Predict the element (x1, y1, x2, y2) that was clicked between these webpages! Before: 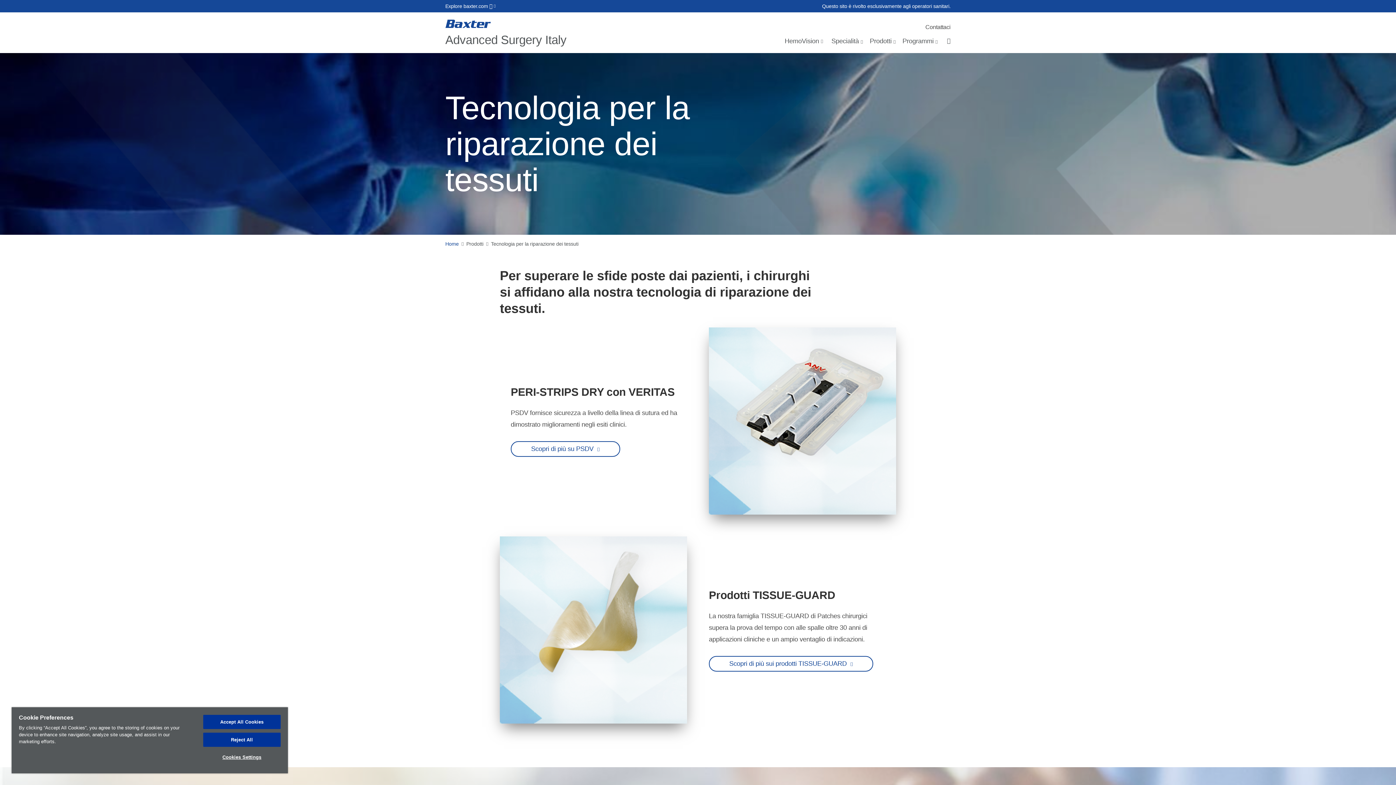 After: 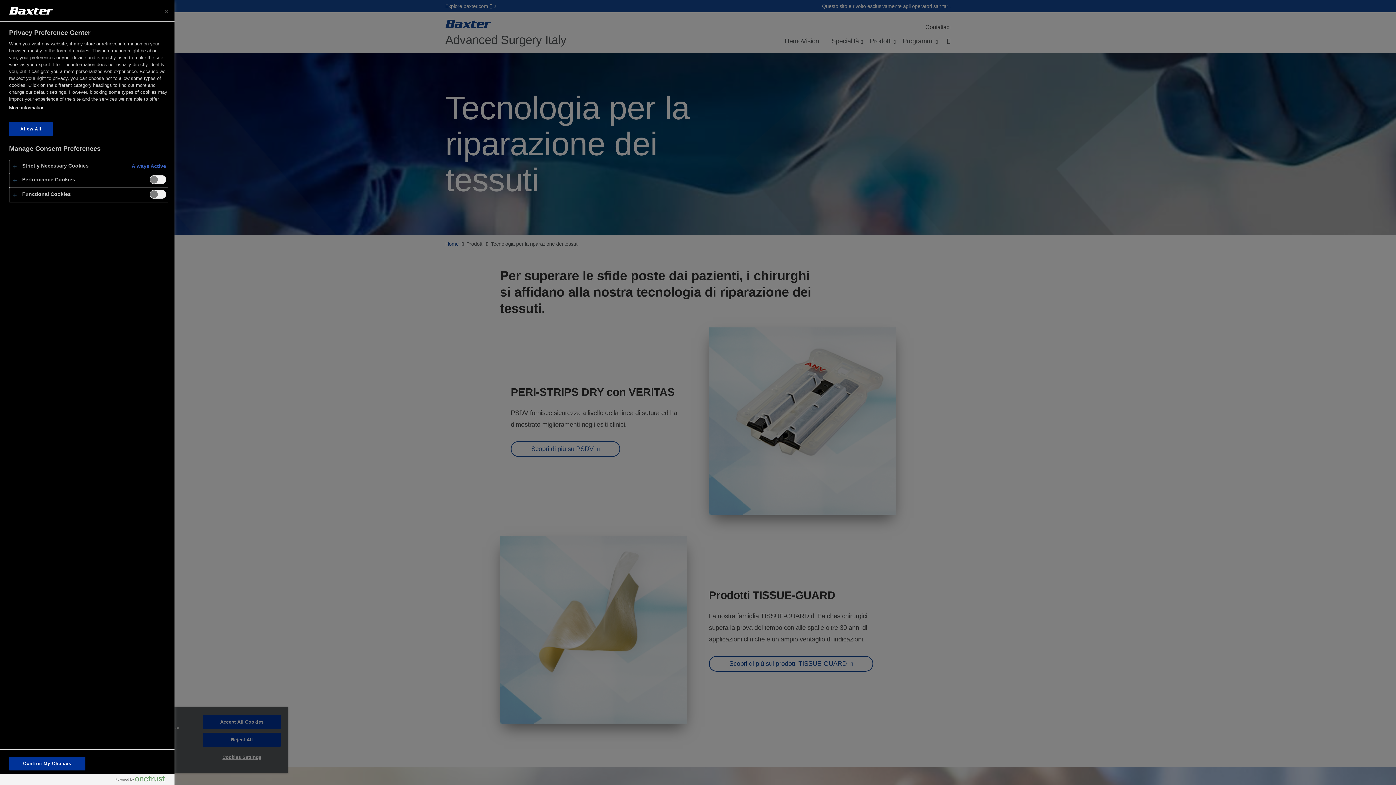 Action: label: Cookies Settings bbox: (203, 750, 280, 764)